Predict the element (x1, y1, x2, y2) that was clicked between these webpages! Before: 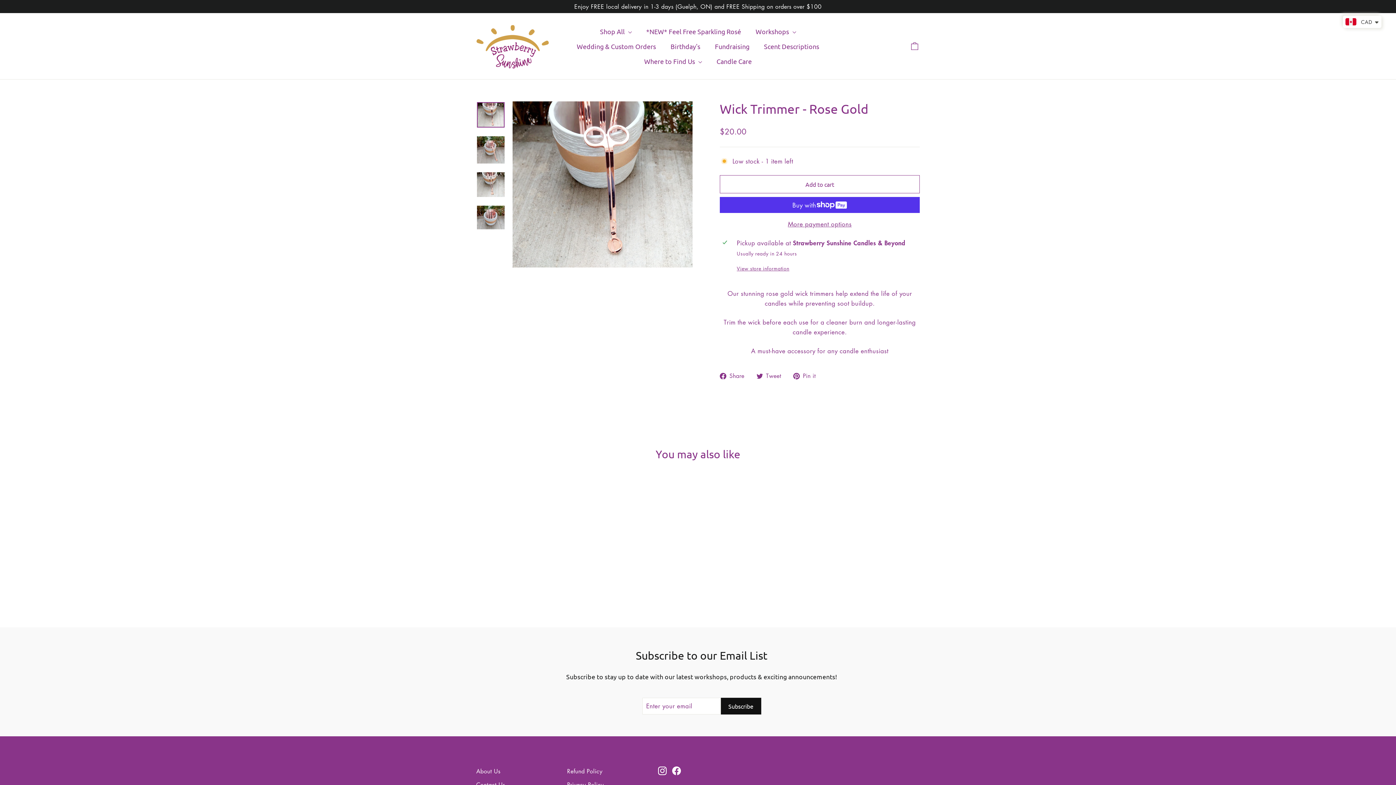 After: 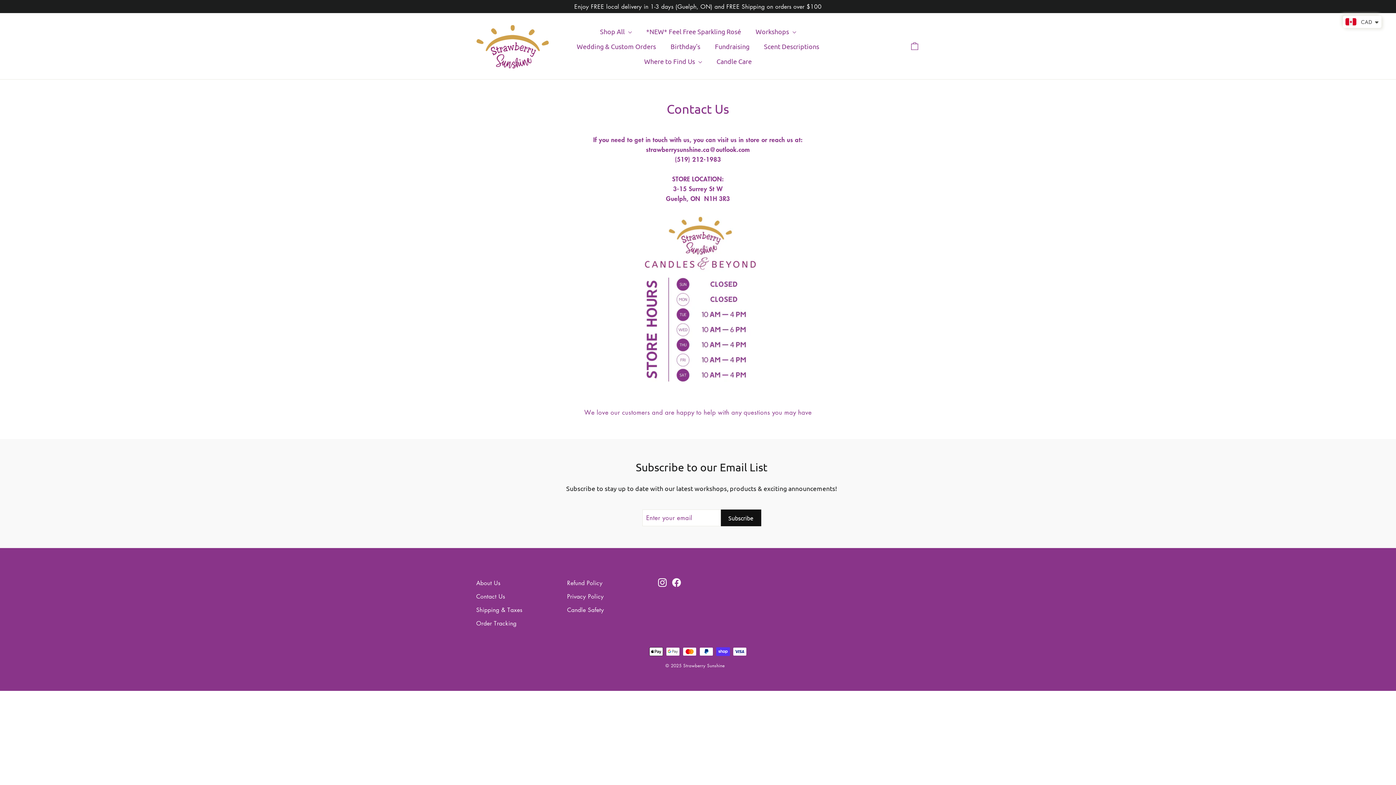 Action: bbox: (476, 779, 556, 791) label: Contact Us